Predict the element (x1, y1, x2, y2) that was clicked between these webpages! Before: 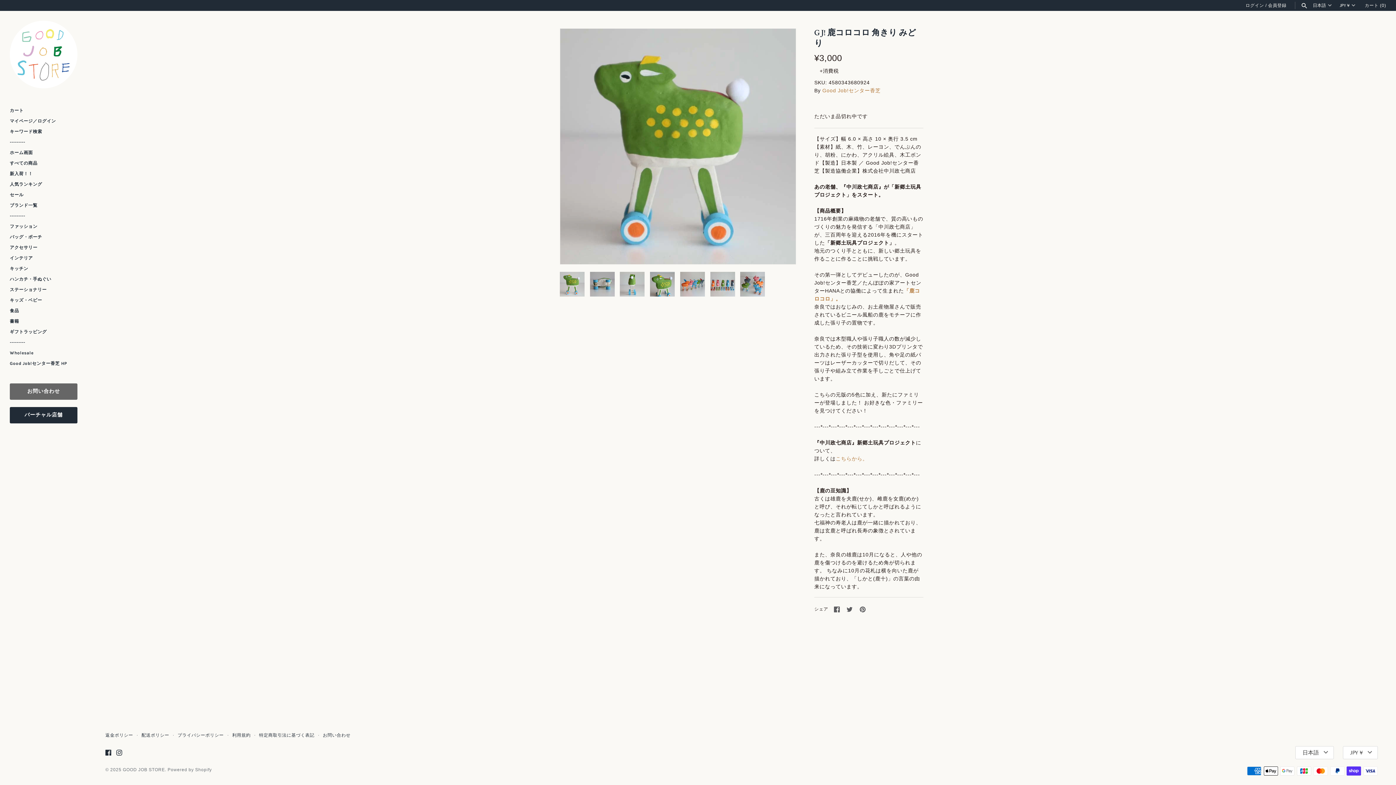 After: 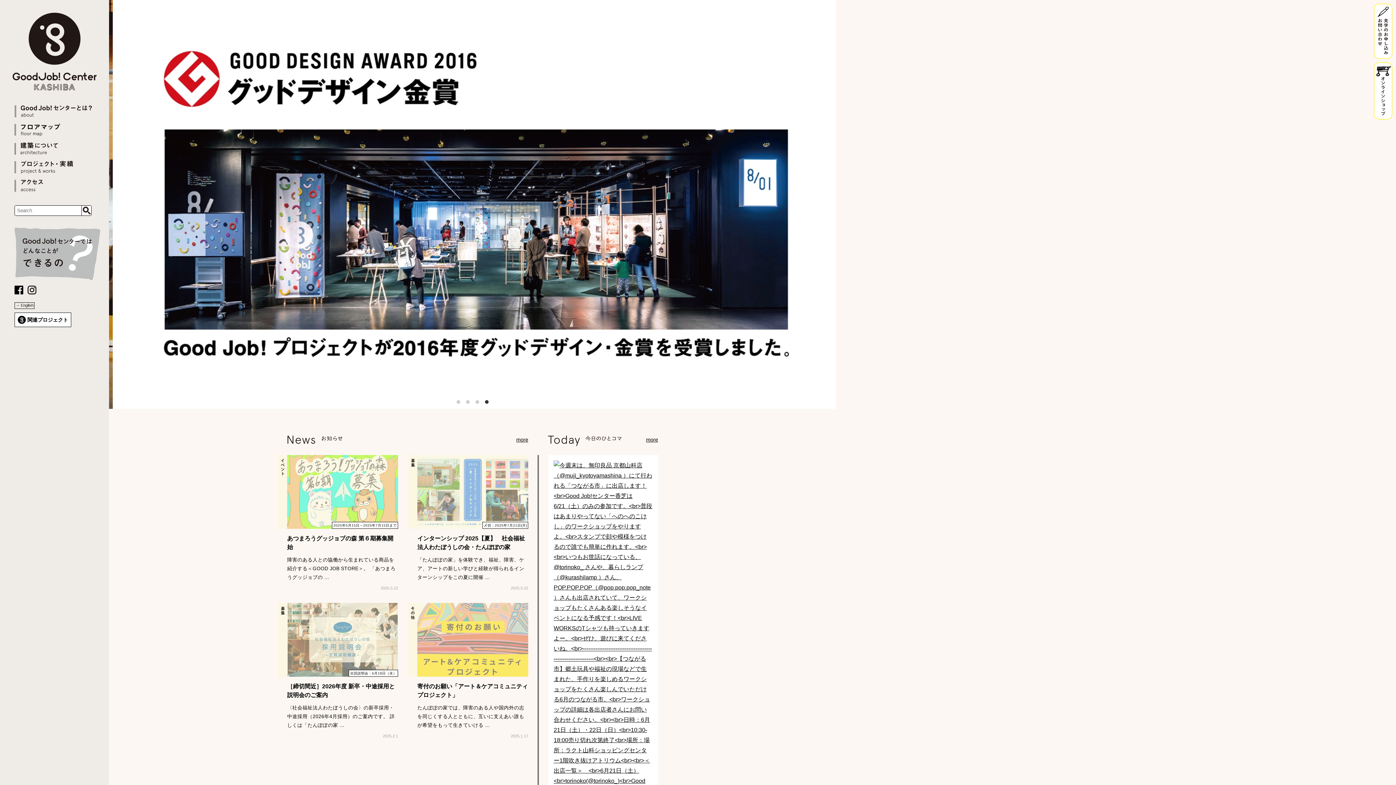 Action: bbox: (9, 358, 77, 369) label: Good Job!センター香芝 HP